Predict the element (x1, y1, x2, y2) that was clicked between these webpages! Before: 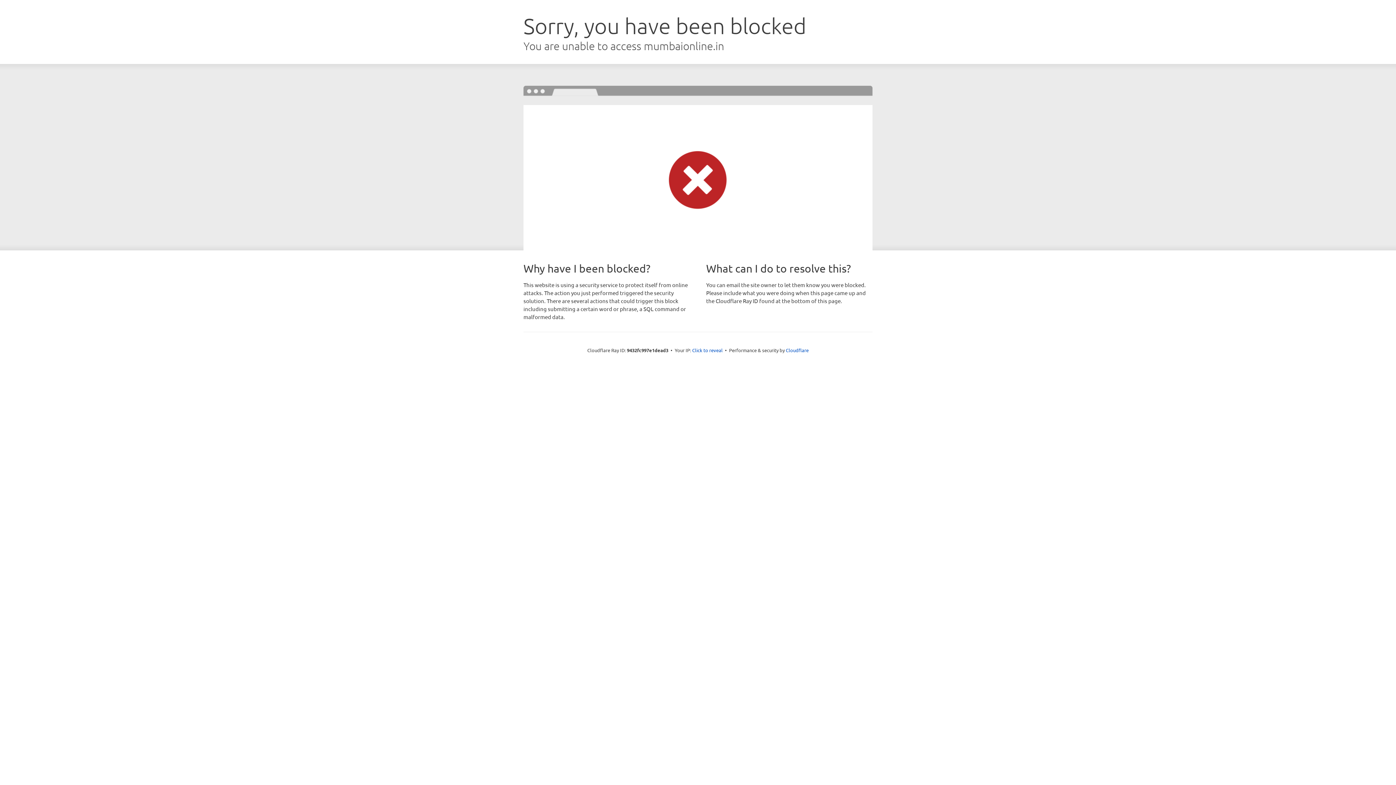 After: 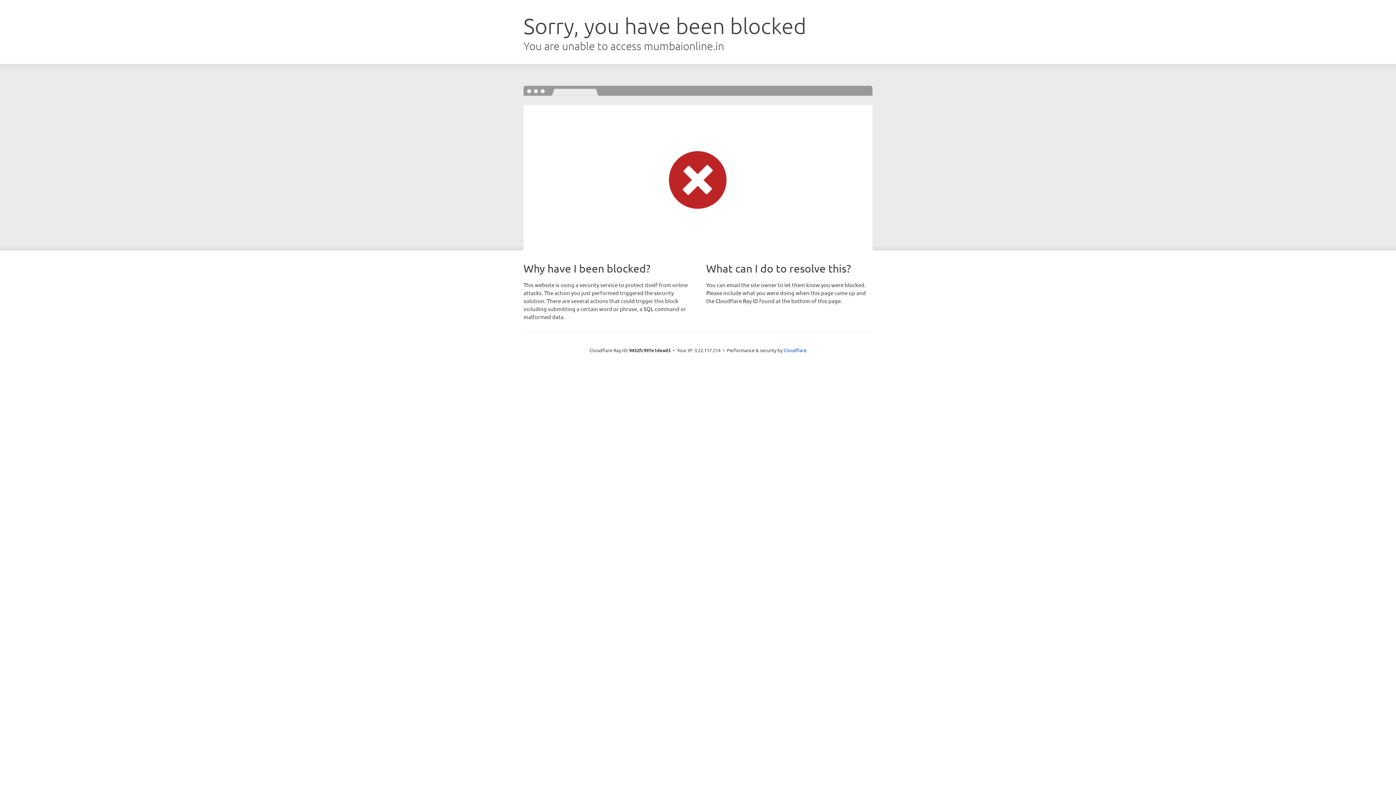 Action: label: Click to reveal bbox: (692, 346, 722, 353)